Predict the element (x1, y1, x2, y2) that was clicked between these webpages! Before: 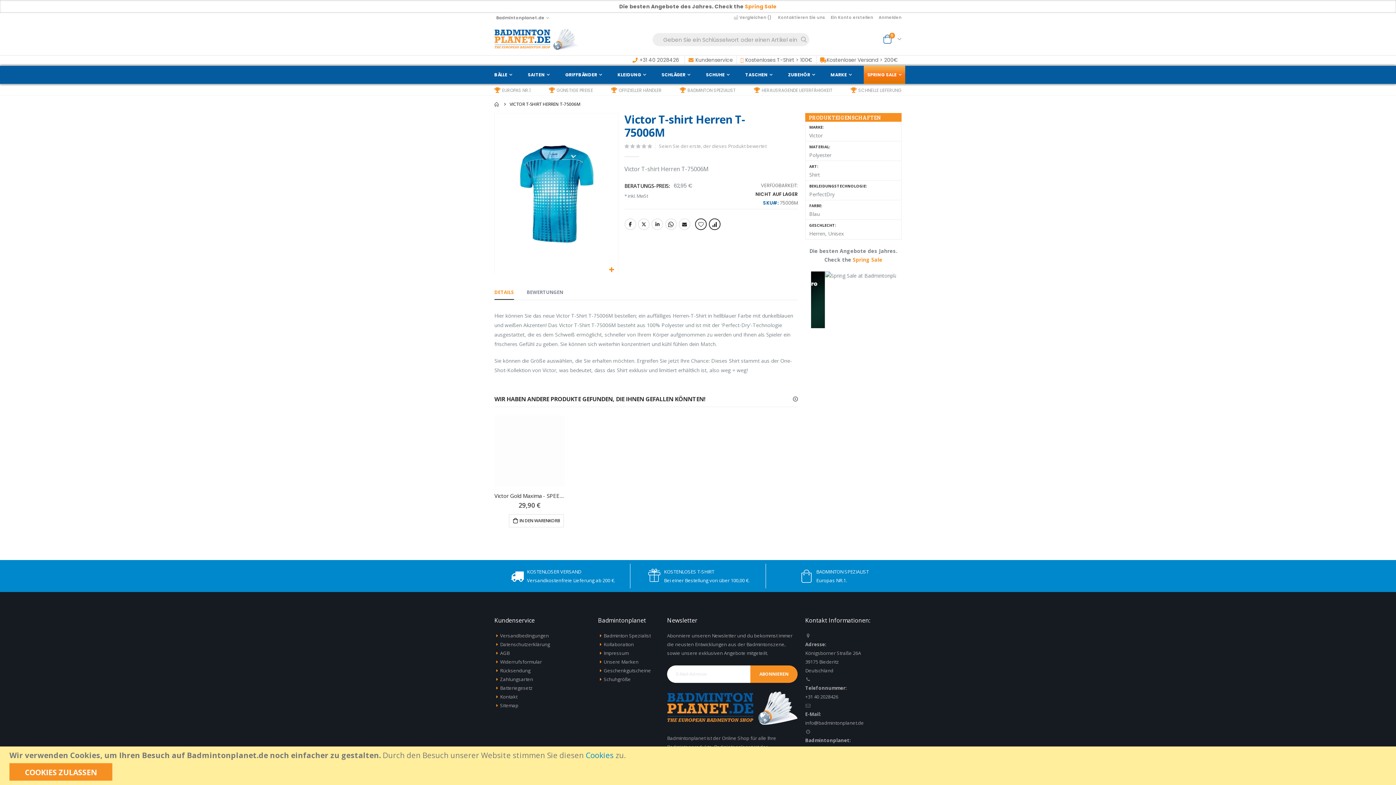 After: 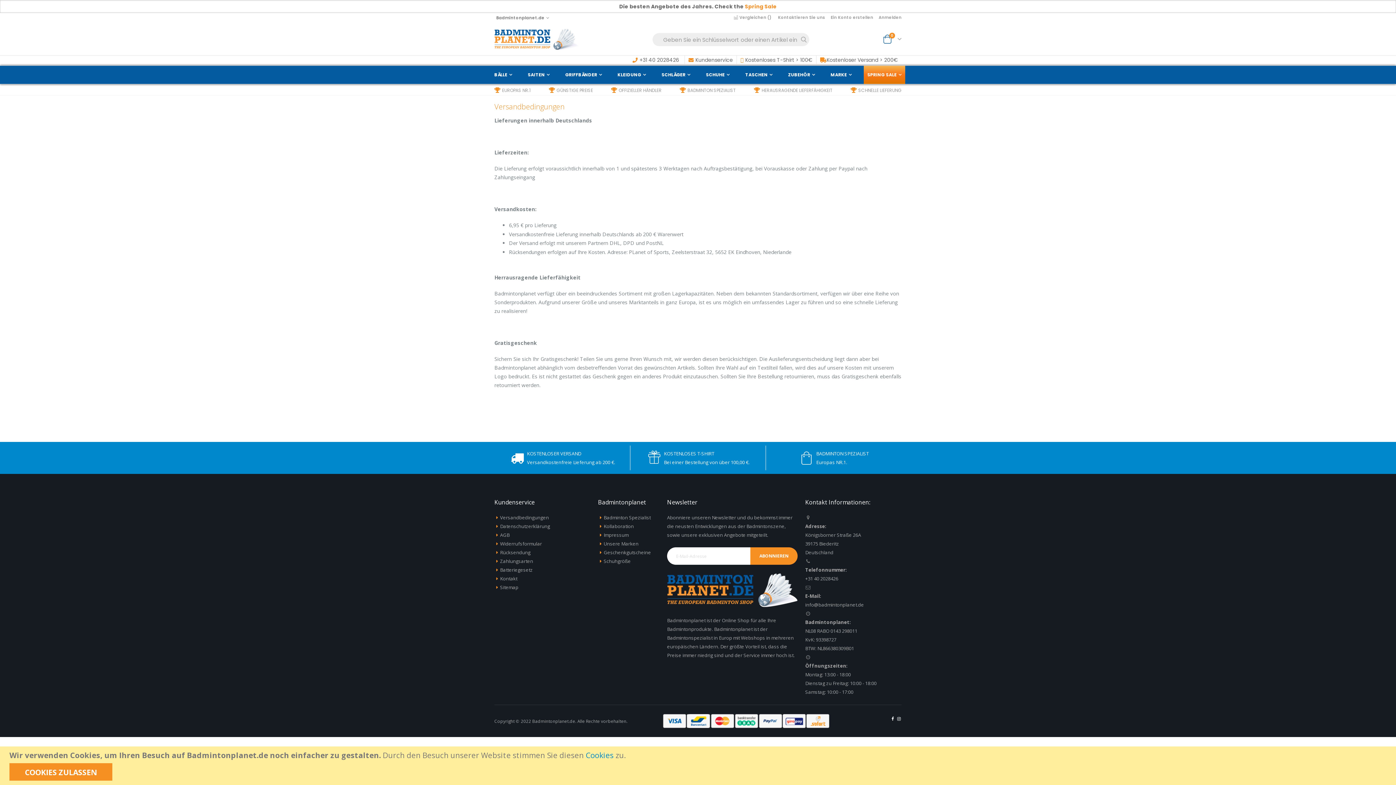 Action: bbox: (761, 87, 832, 93) label: HERAUSRAGENDE LIEFERFÄHIGKEIT